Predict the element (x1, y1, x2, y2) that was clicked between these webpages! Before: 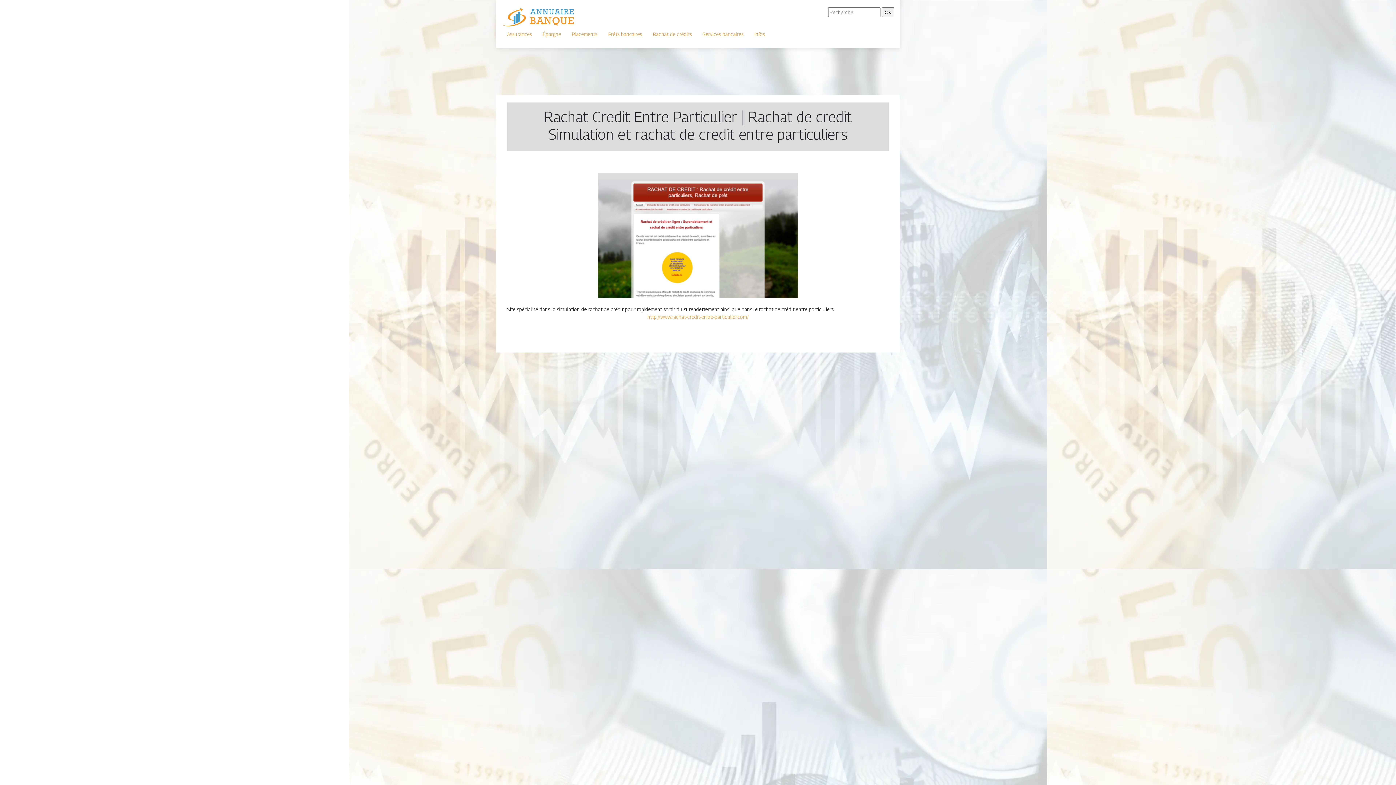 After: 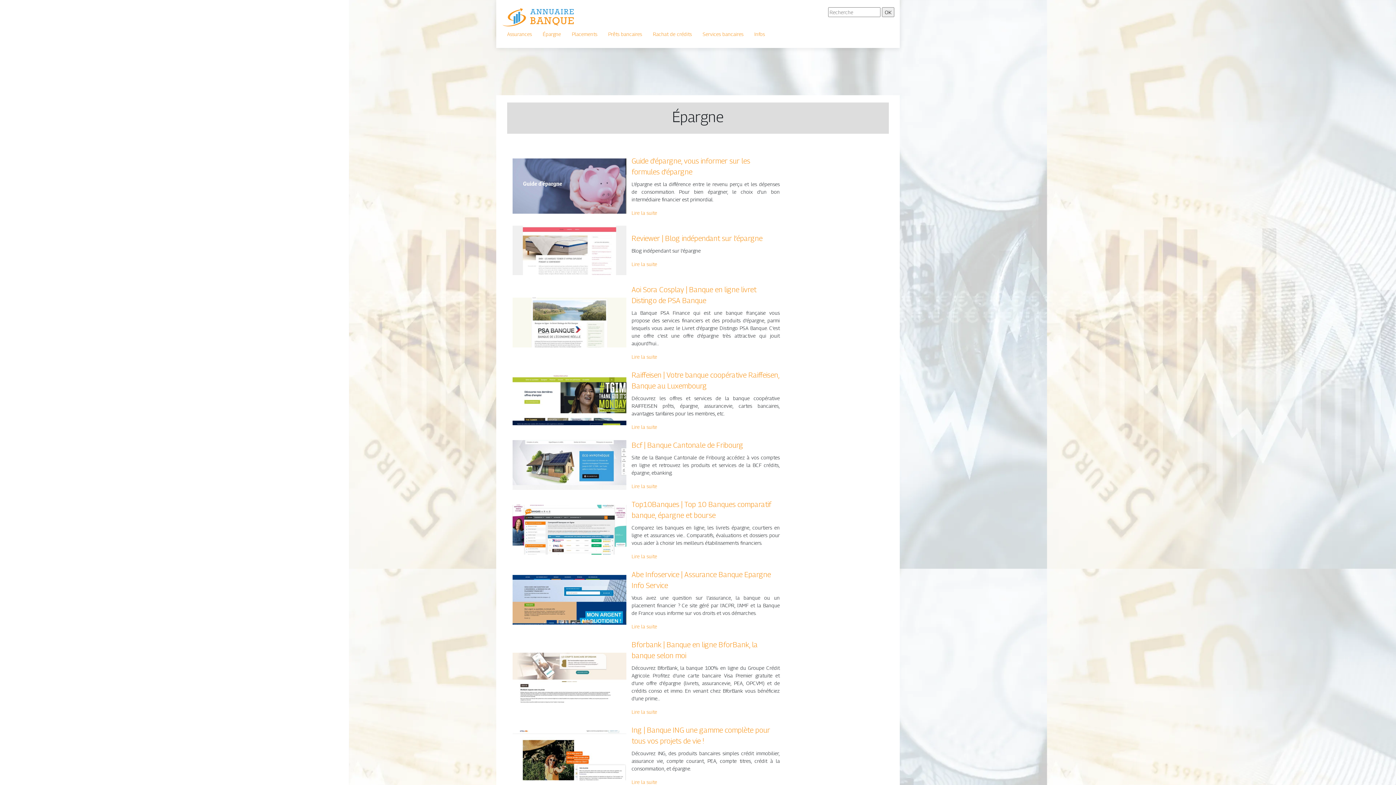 Action: bbox: (542, 30, 561, 37) label: Épargne